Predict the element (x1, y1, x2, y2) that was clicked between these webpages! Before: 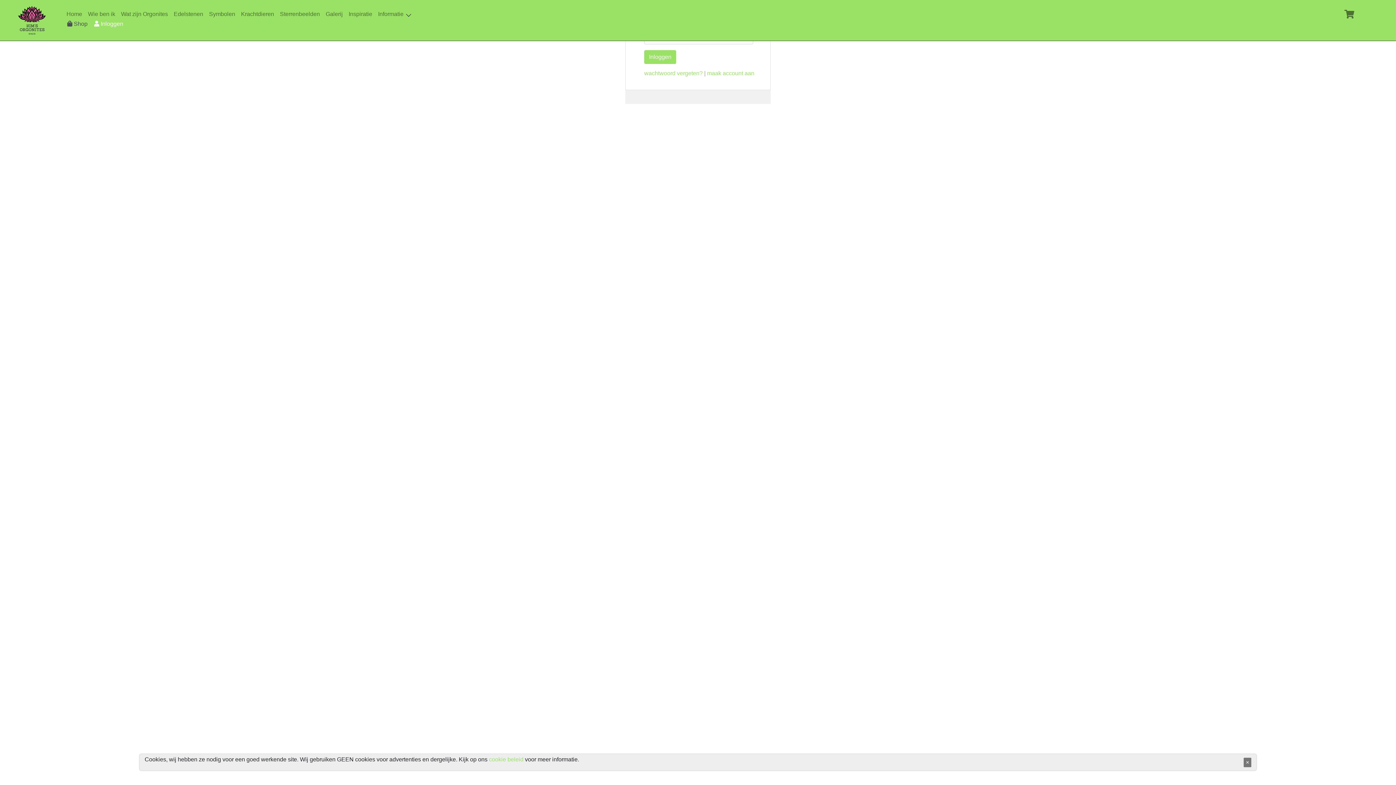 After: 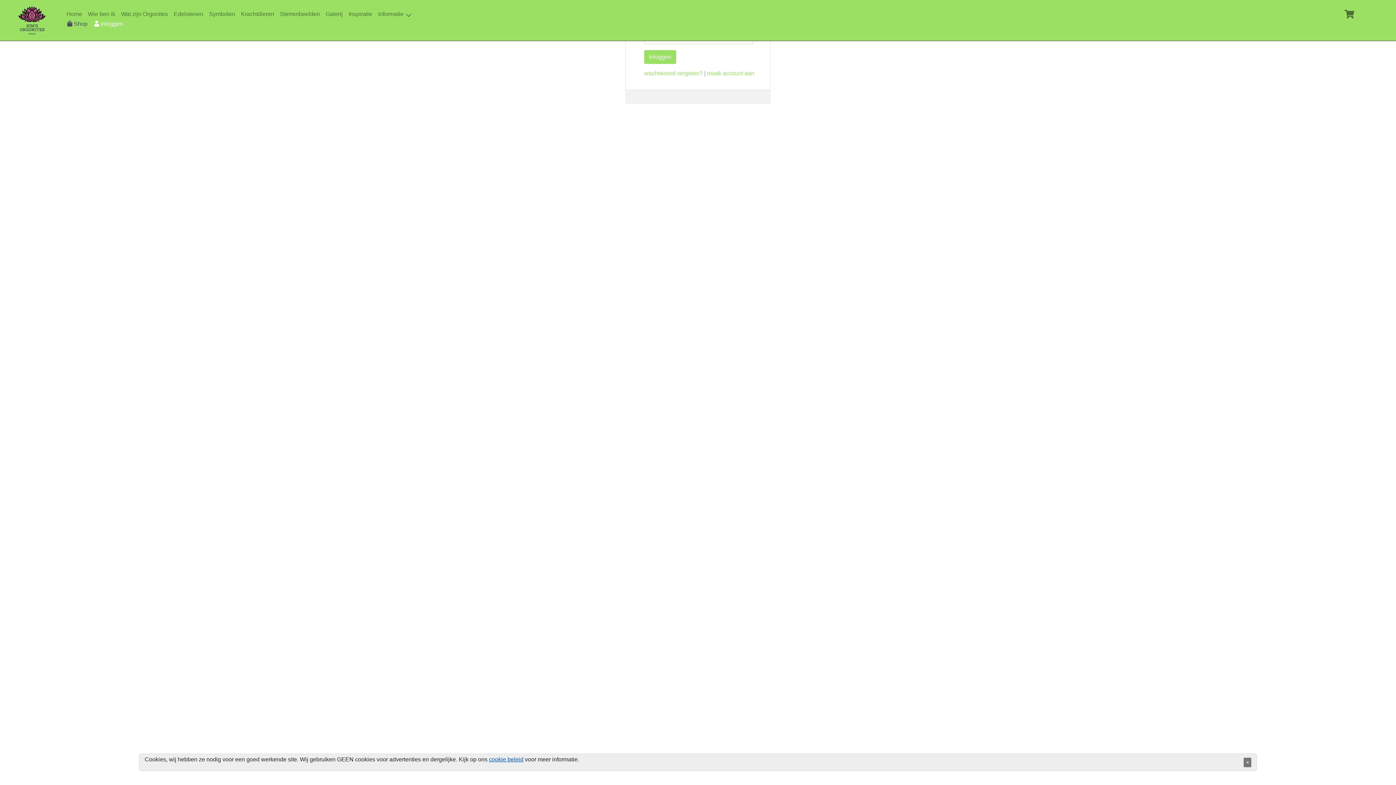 Action: label: cookie beleid bbox: (489, 756, 523, 762)